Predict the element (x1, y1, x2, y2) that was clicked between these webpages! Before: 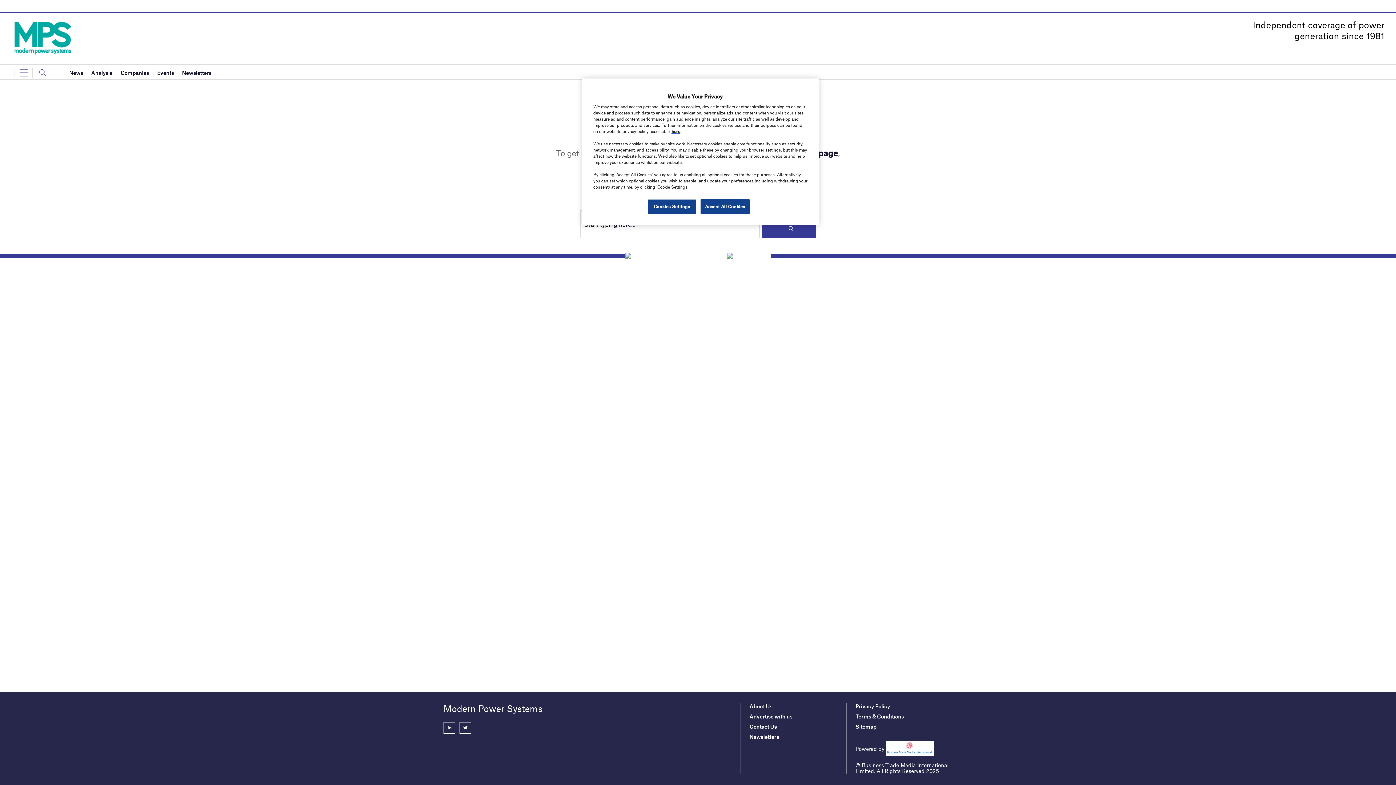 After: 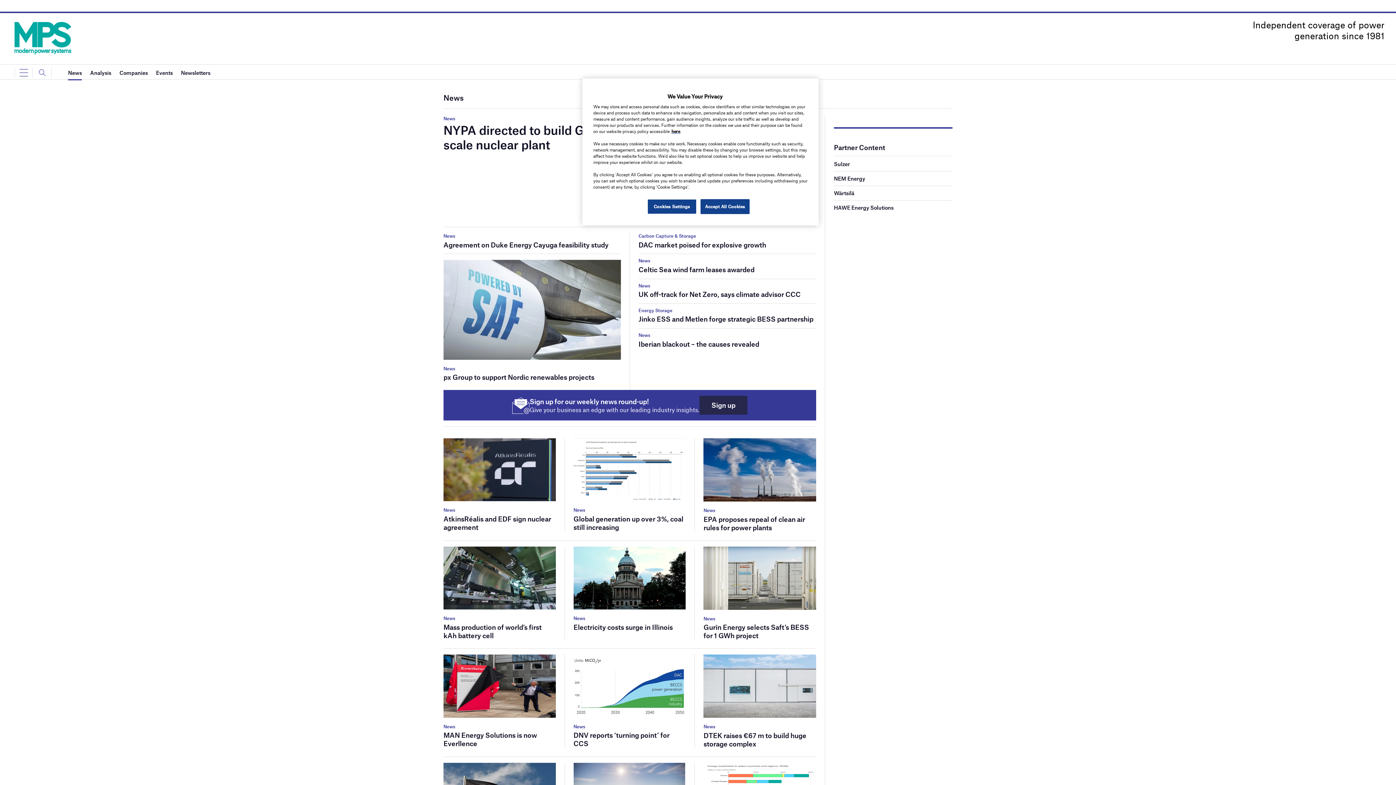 Action: label: News bbox: (69, 65, 83, 80)